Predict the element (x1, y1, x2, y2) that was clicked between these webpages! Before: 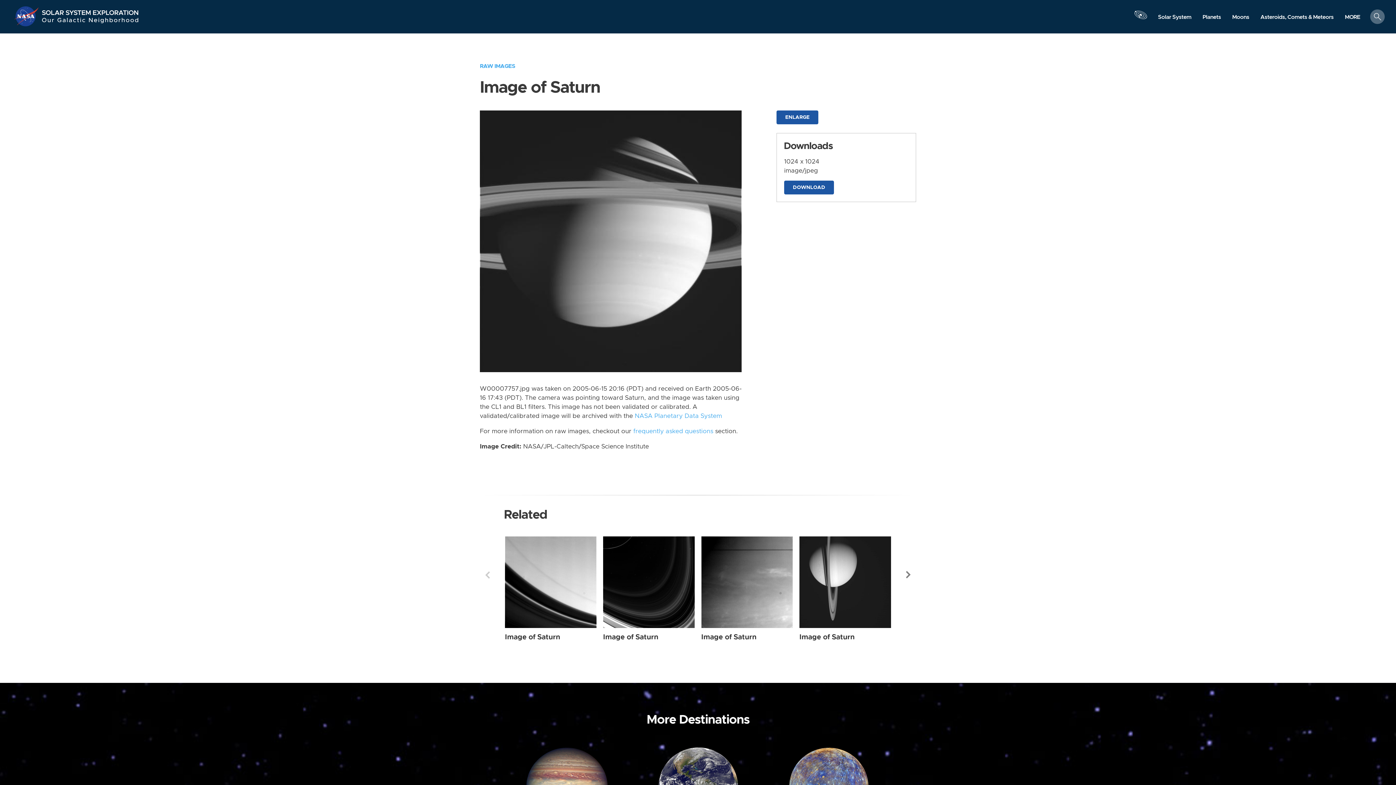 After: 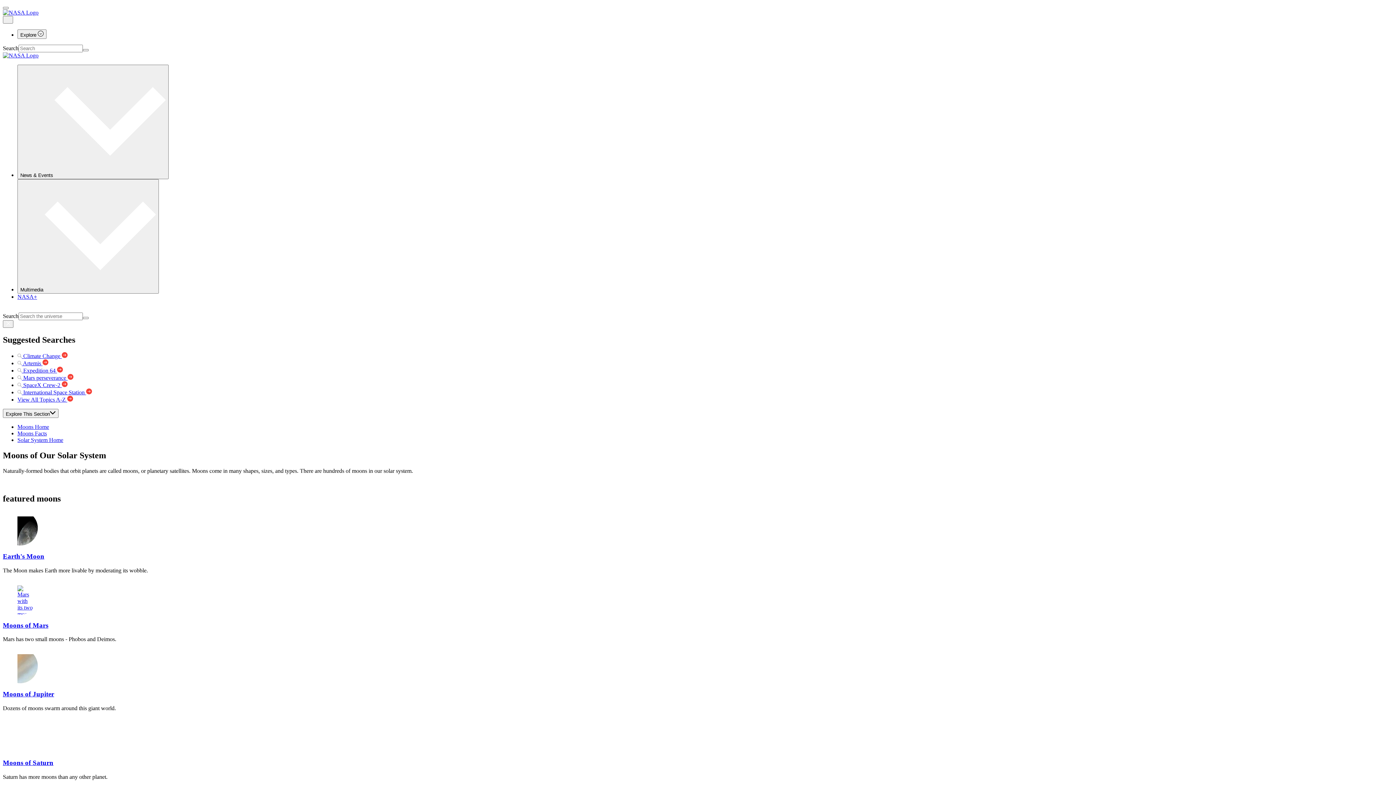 Action: bbox: (1226, 10, 1255, 23) label: Moons